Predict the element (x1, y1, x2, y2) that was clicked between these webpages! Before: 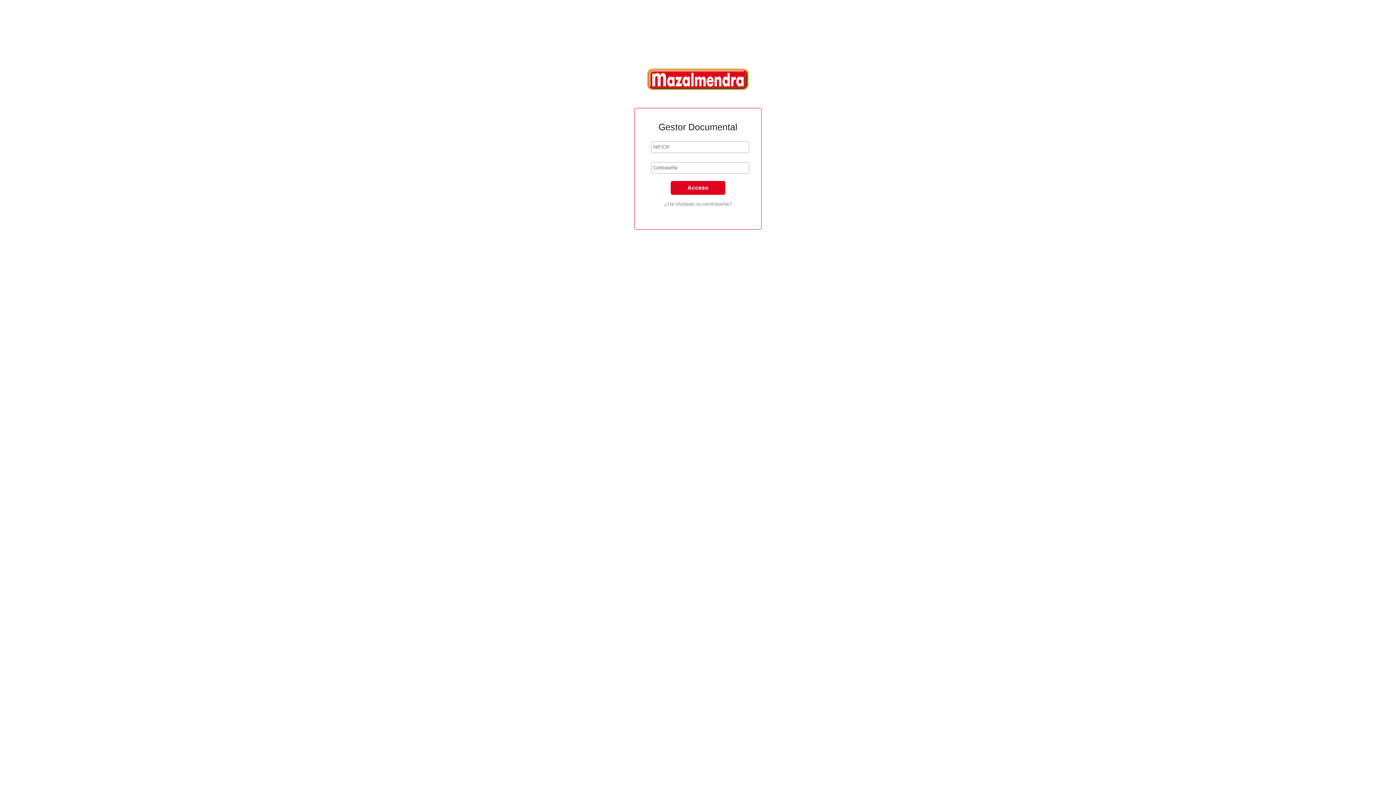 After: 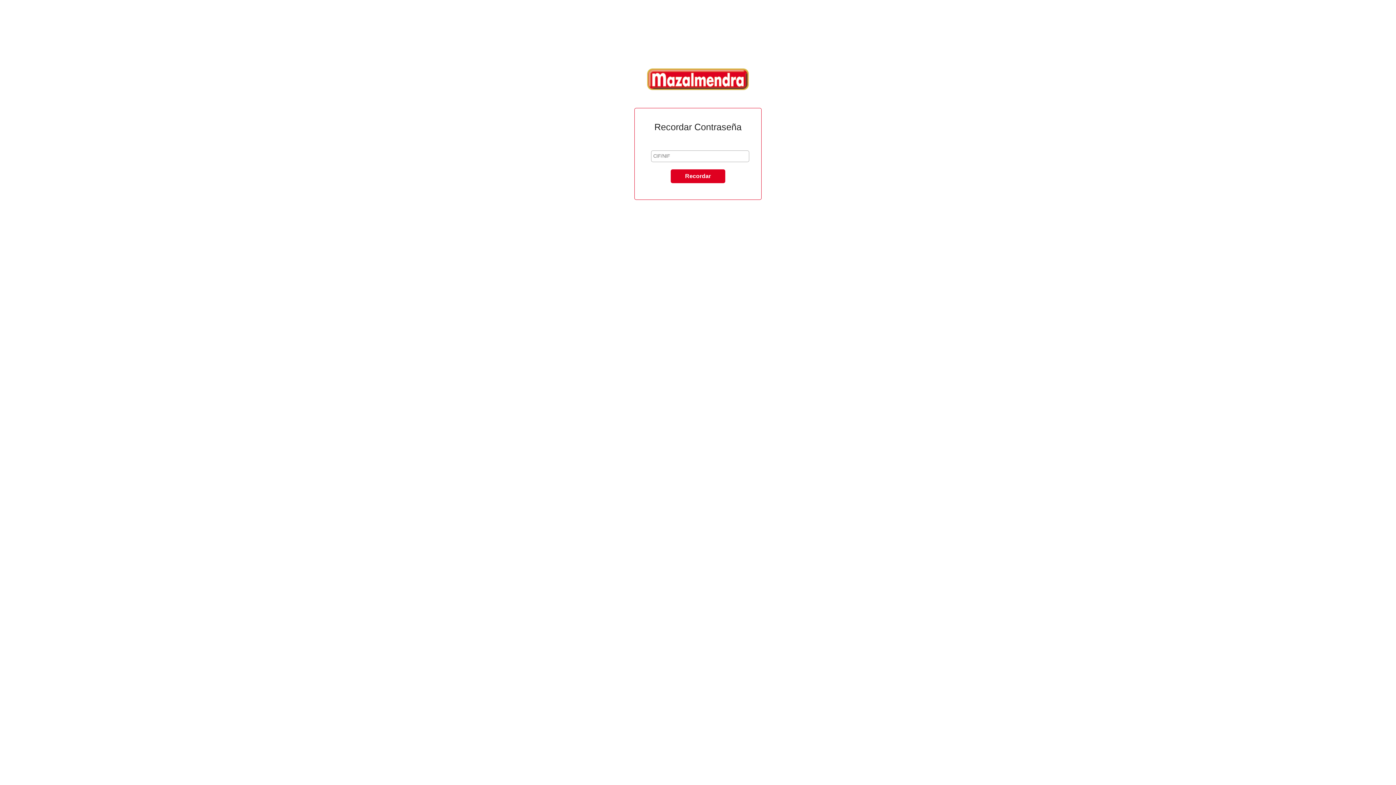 Action: bbox: (664, 201, 732, 206) label: ¿Ha olvidado su contraseña?